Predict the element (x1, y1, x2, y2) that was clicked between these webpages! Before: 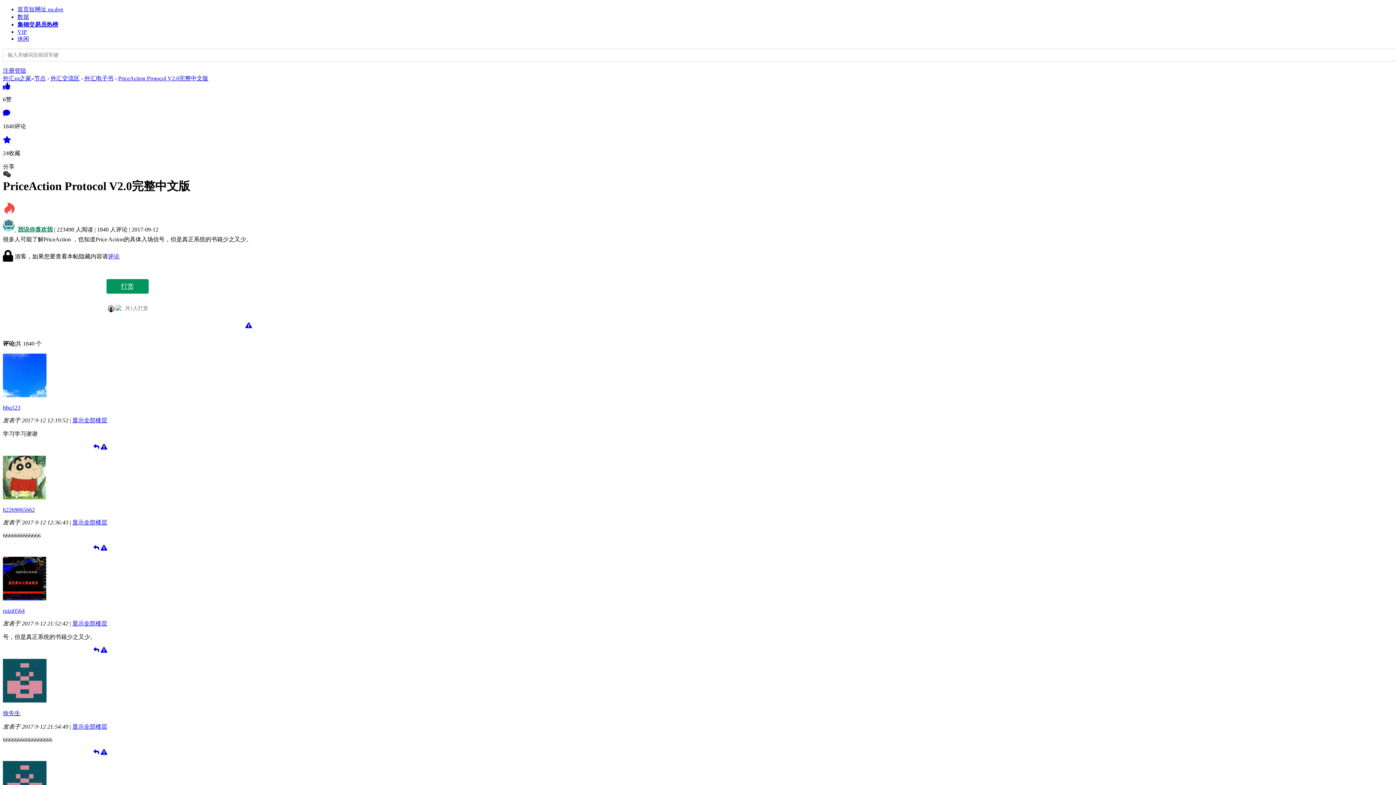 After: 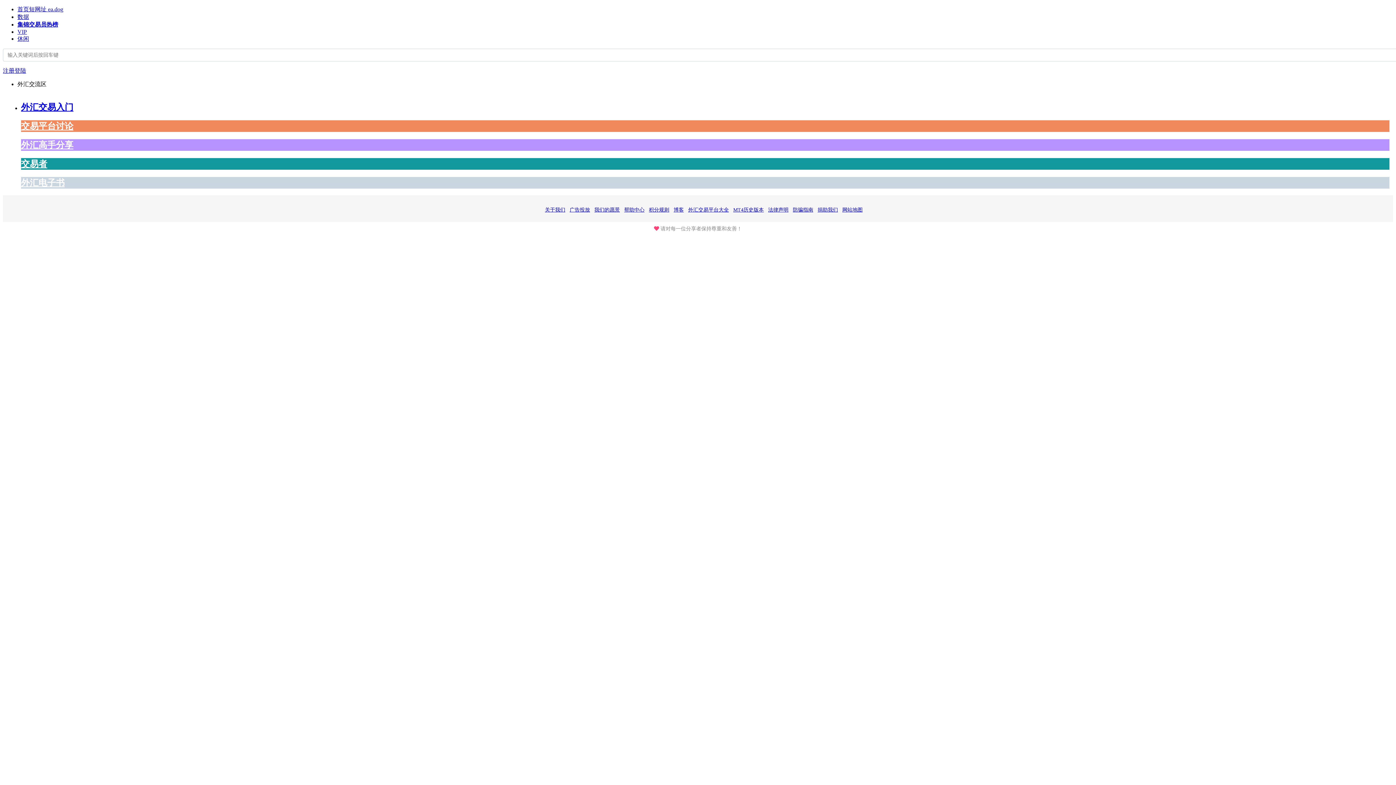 Action: bbox: (50, 75, 79, 81) label: 外汇交流区